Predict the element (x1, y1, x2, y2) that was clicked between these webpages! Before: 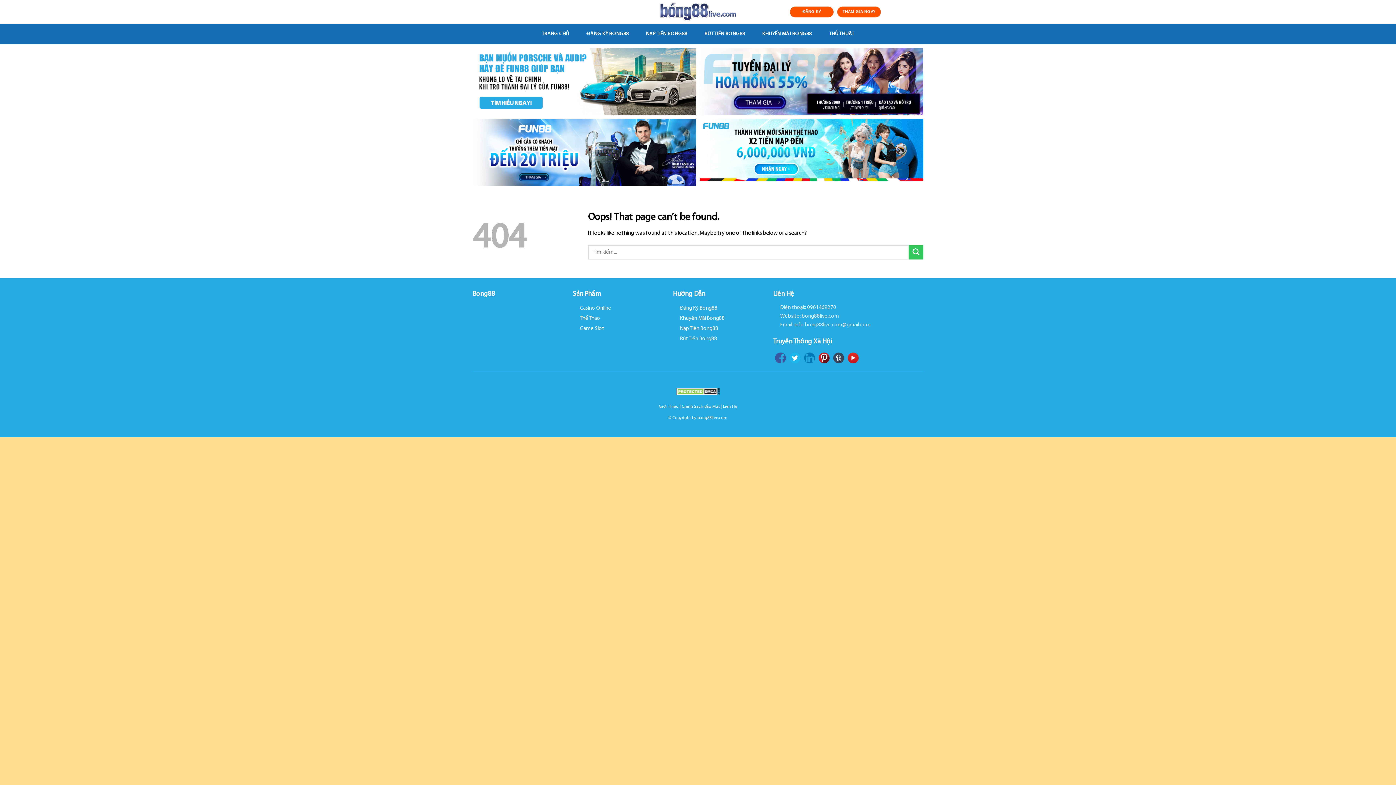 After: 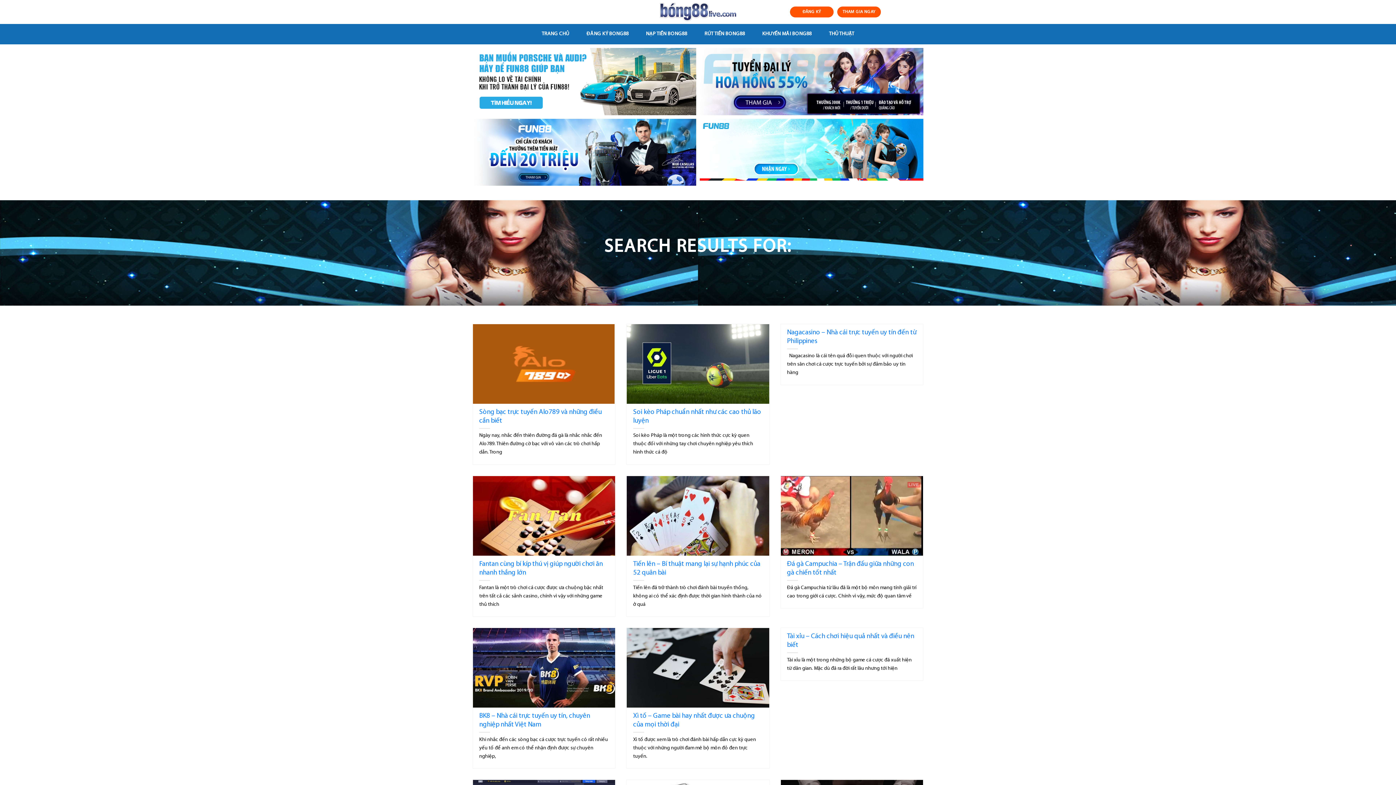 Action: label: Submit bbox: (909, 245, 923, 259)